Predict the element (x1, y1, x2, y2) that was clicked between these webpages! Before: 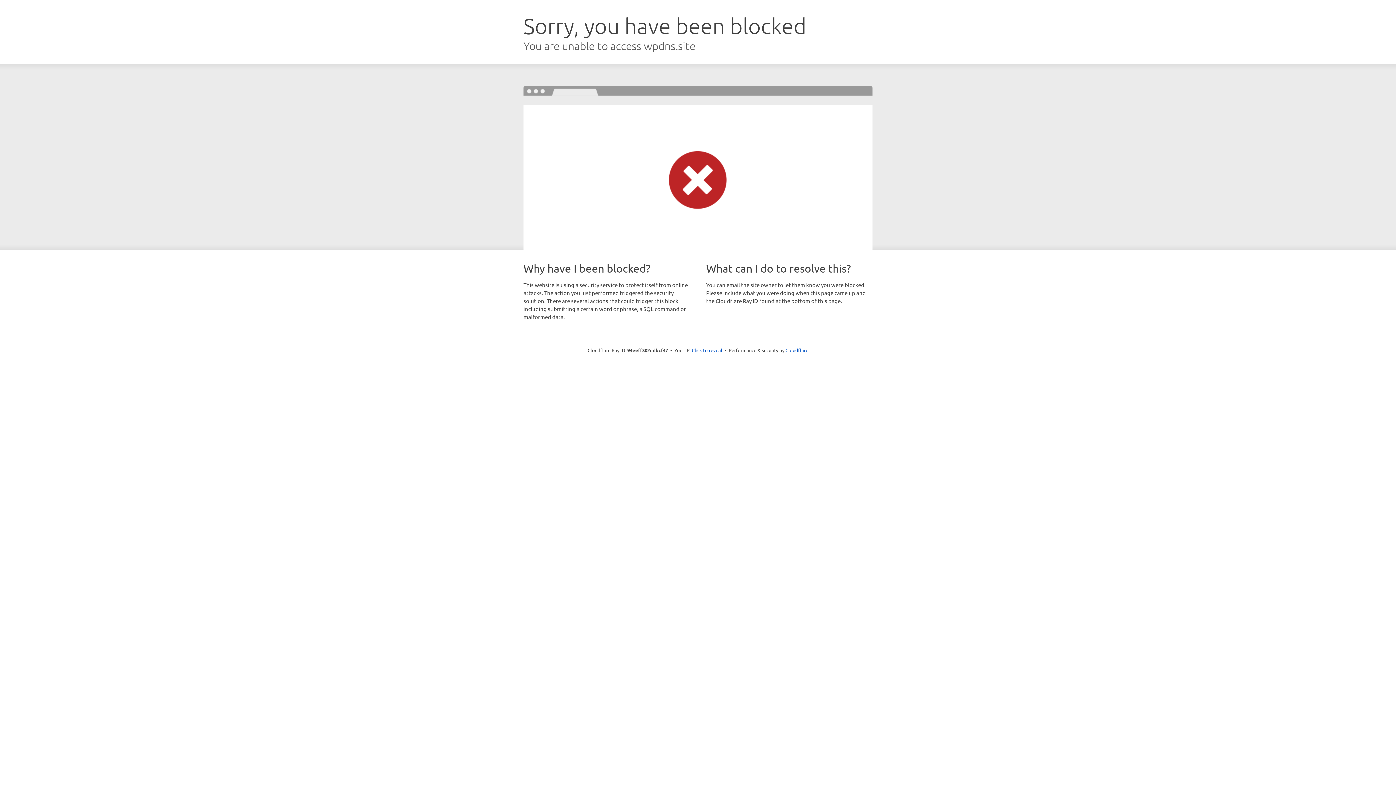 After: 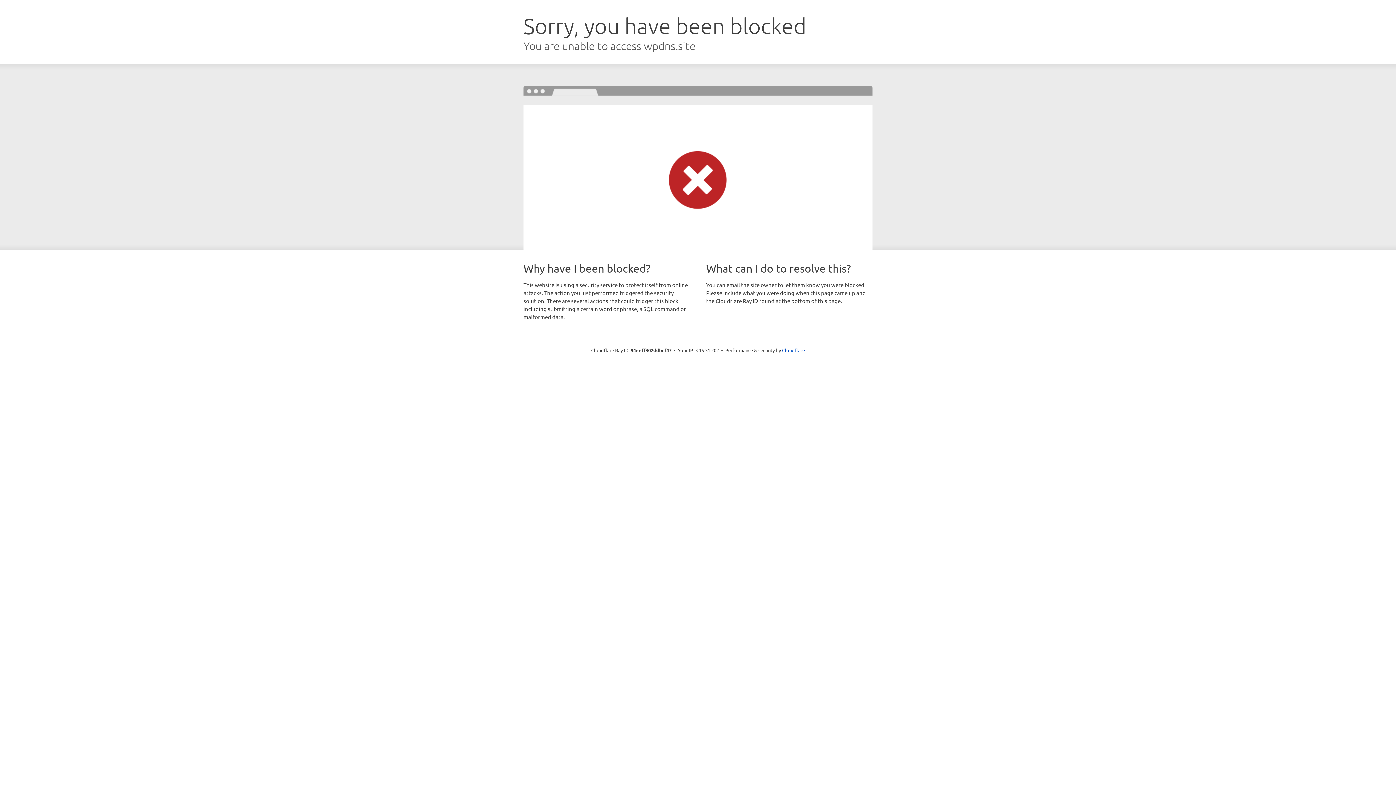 Action: bbox: (692, 346, 722, 353) label: Click to reveal